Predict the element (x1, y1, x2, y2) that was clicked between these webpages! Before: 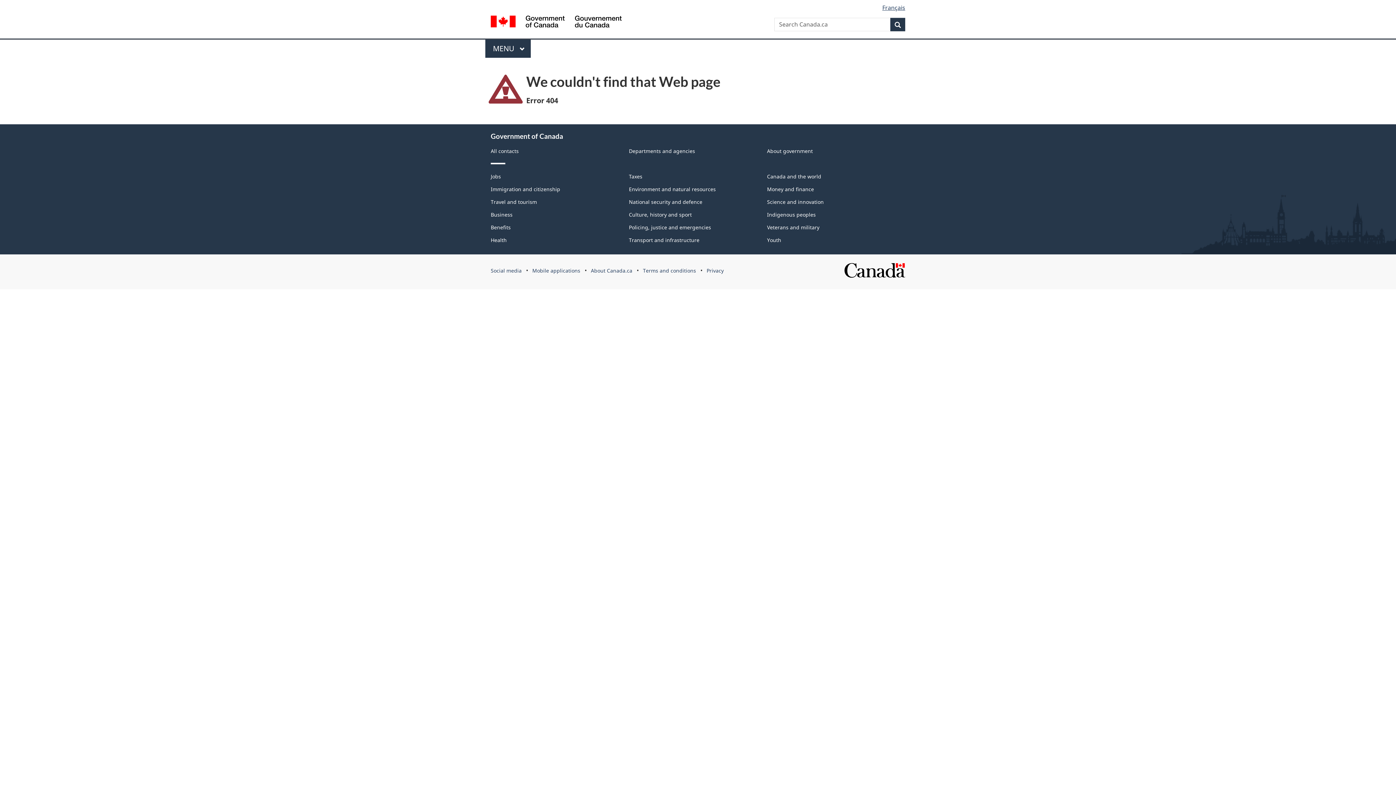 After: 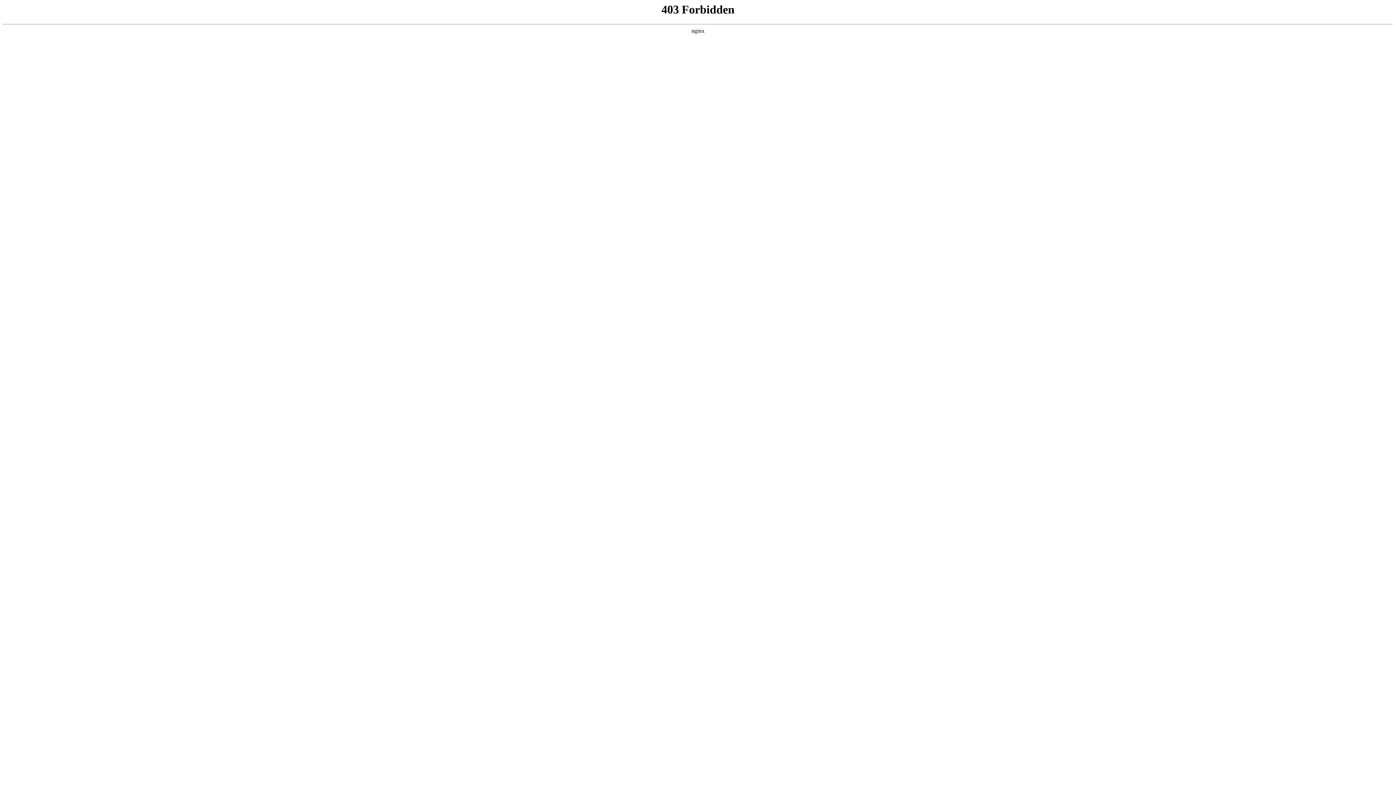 Action: label: Français bbox: (882, 3, 905, 11)